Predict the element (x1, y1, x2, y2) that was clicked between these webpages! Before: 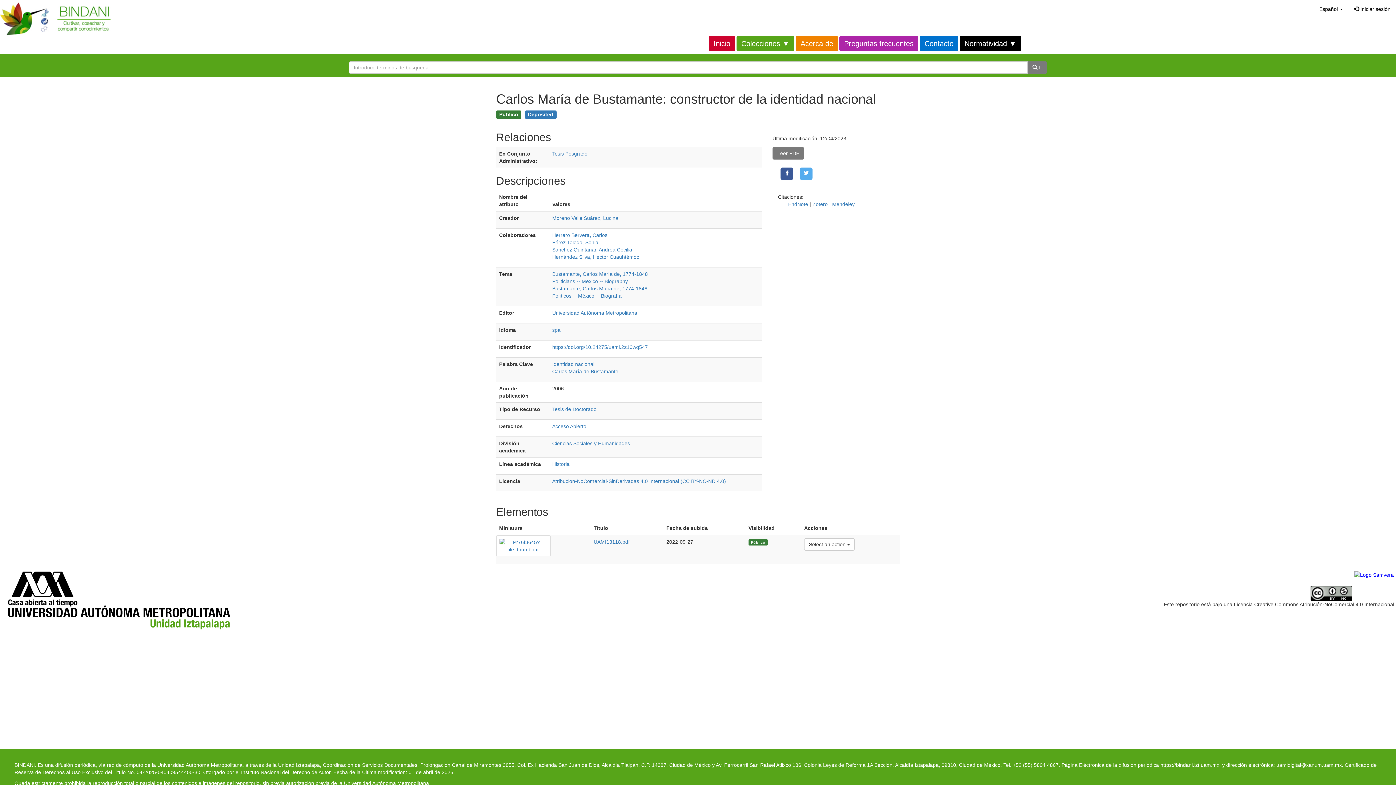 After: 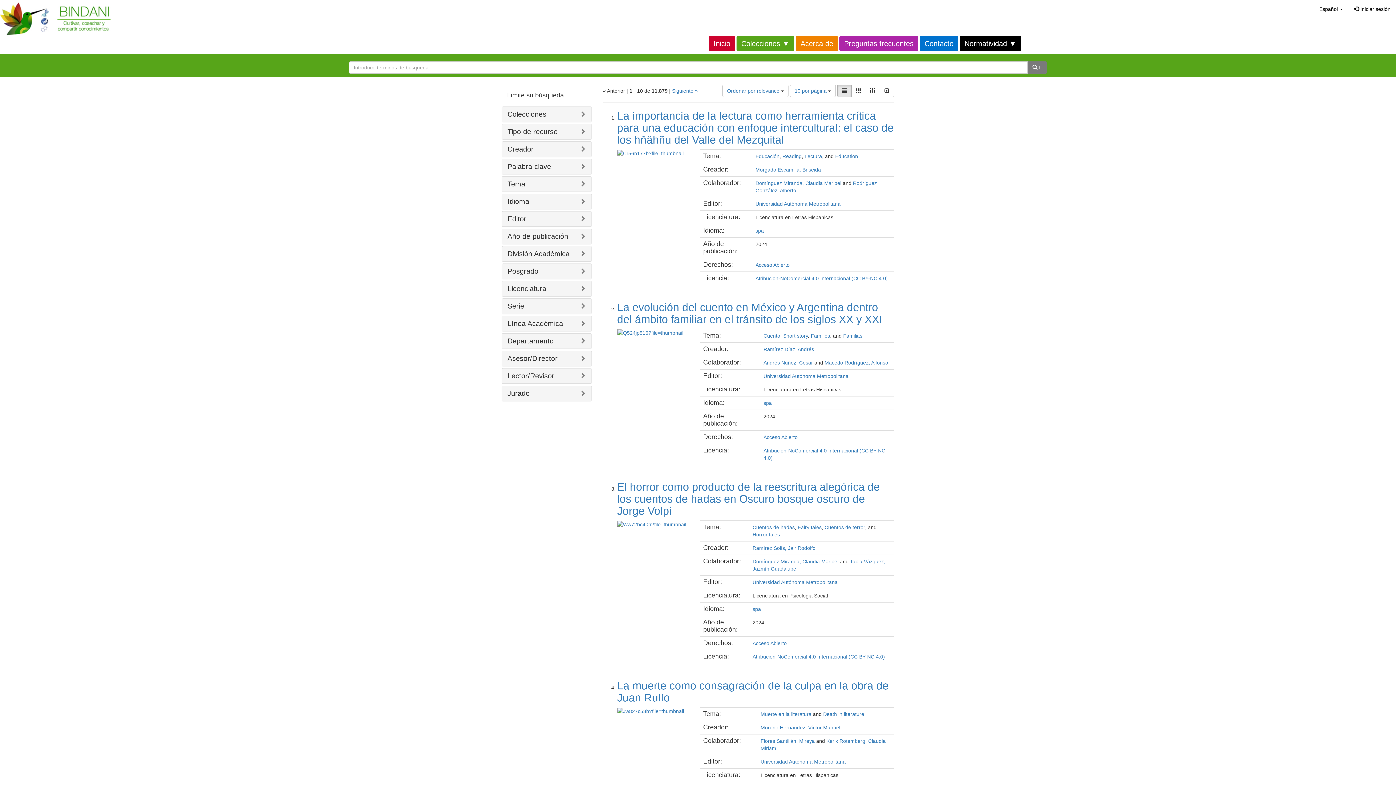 Action: bbox: (1028, 61, 1047, 73) label:  Ir